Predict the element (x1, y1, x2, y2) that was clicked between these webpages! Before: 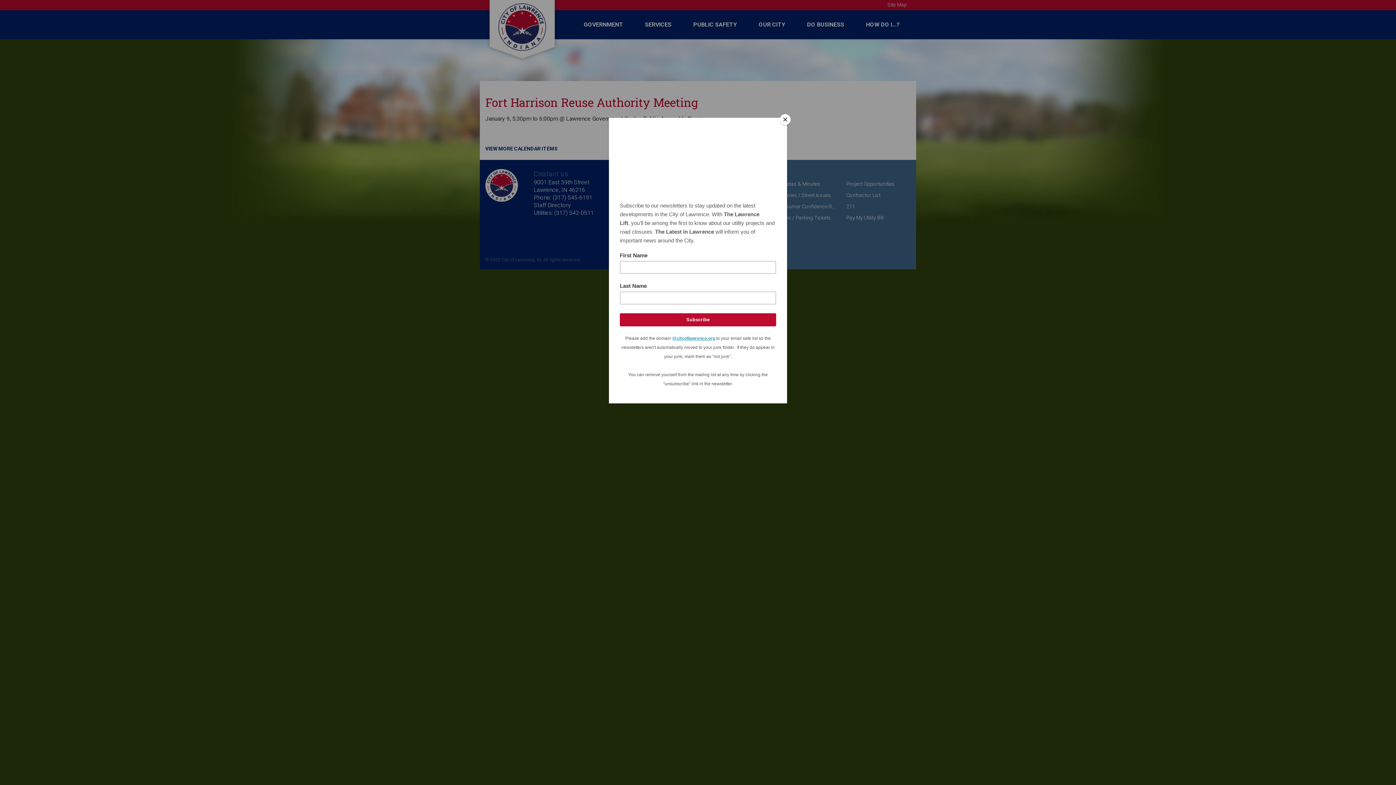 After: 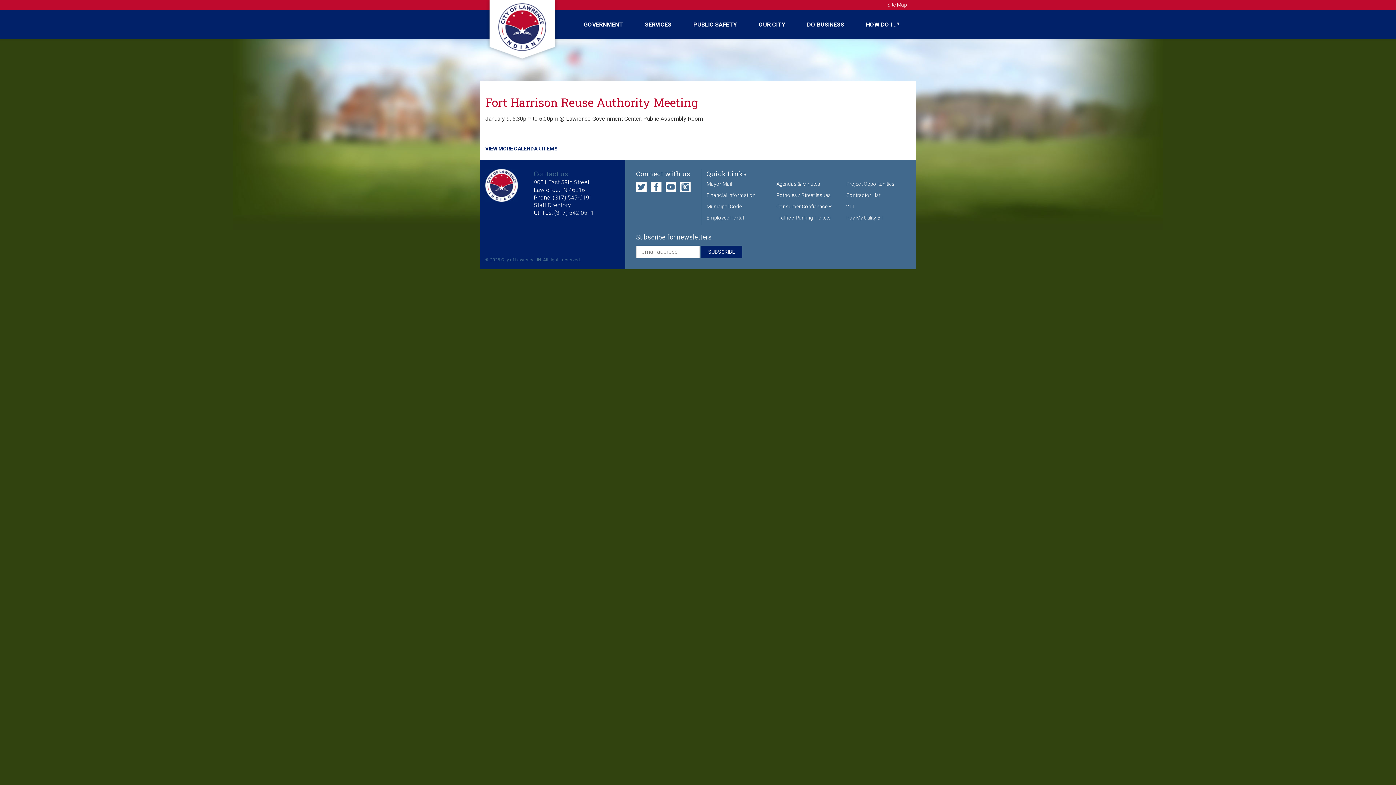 Action: label: Close bbox: (780, 114, 790, 125)